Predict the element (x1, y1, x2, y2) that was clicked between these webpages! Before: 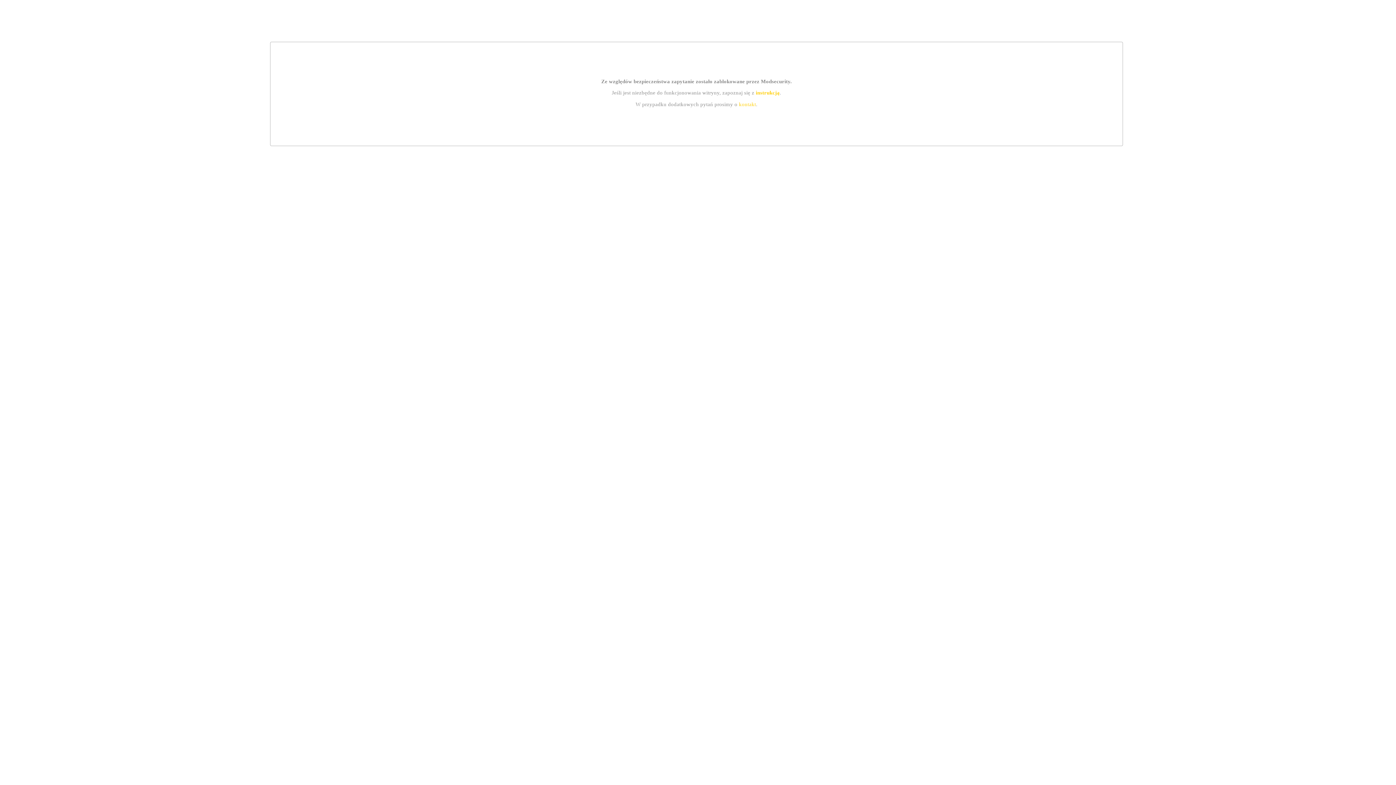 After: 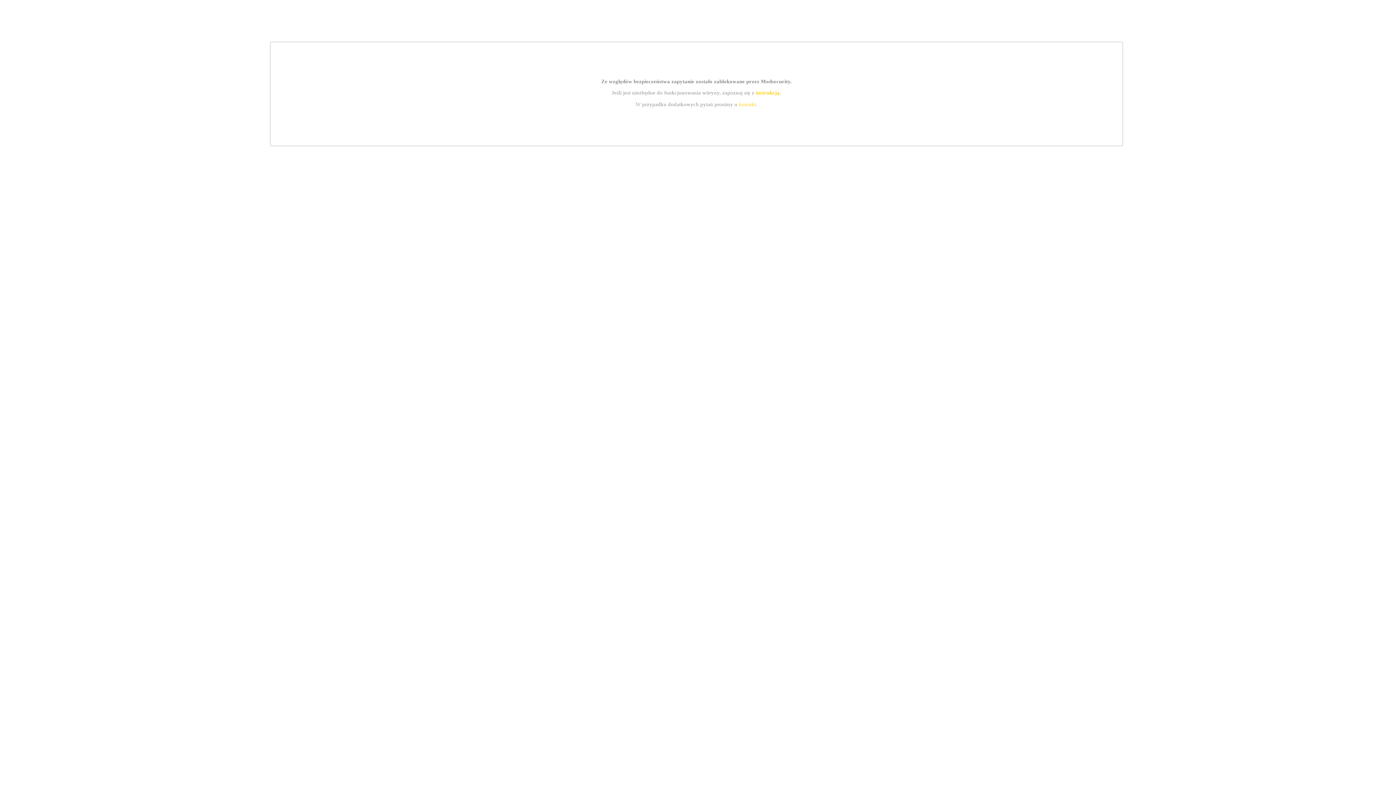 Action: label: instrukcją bbox: (755, 89, 779, 95)